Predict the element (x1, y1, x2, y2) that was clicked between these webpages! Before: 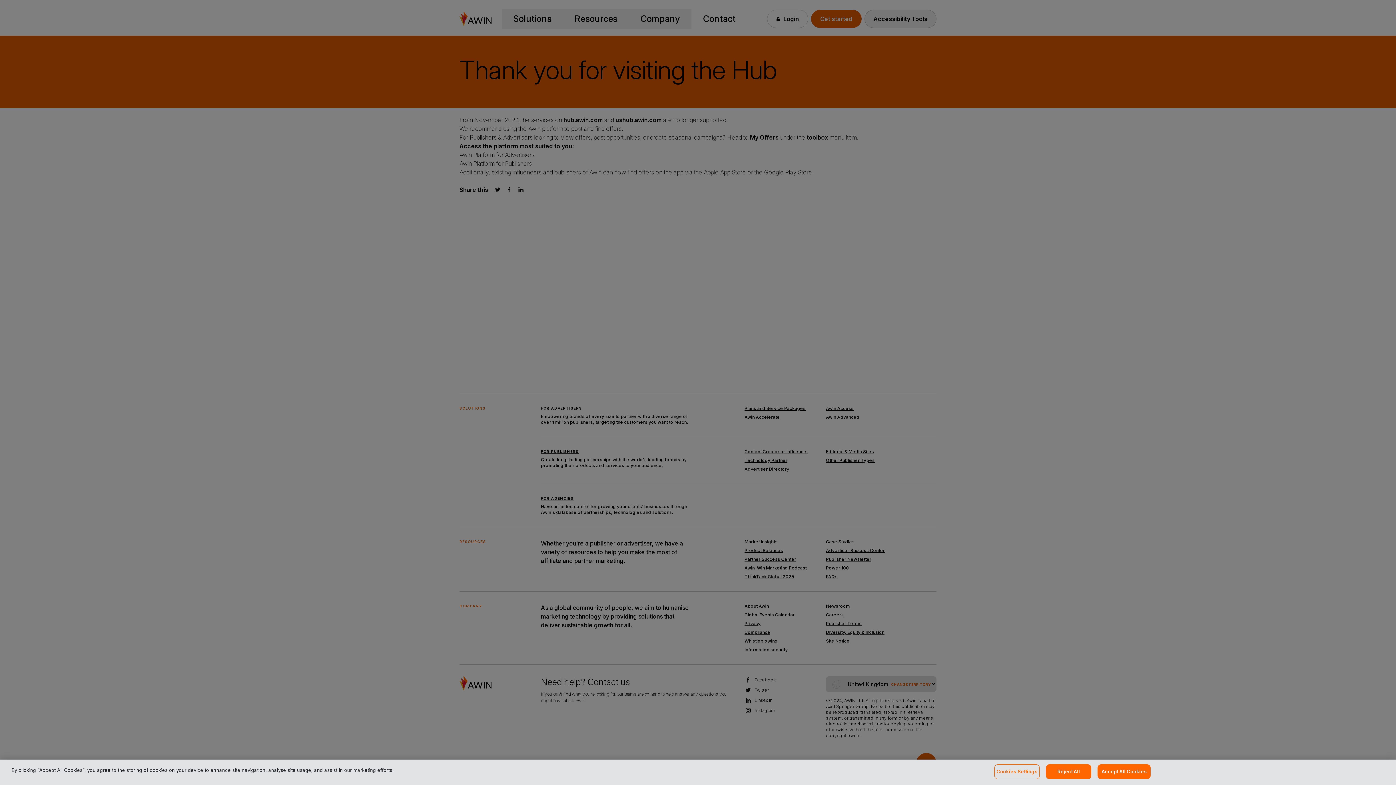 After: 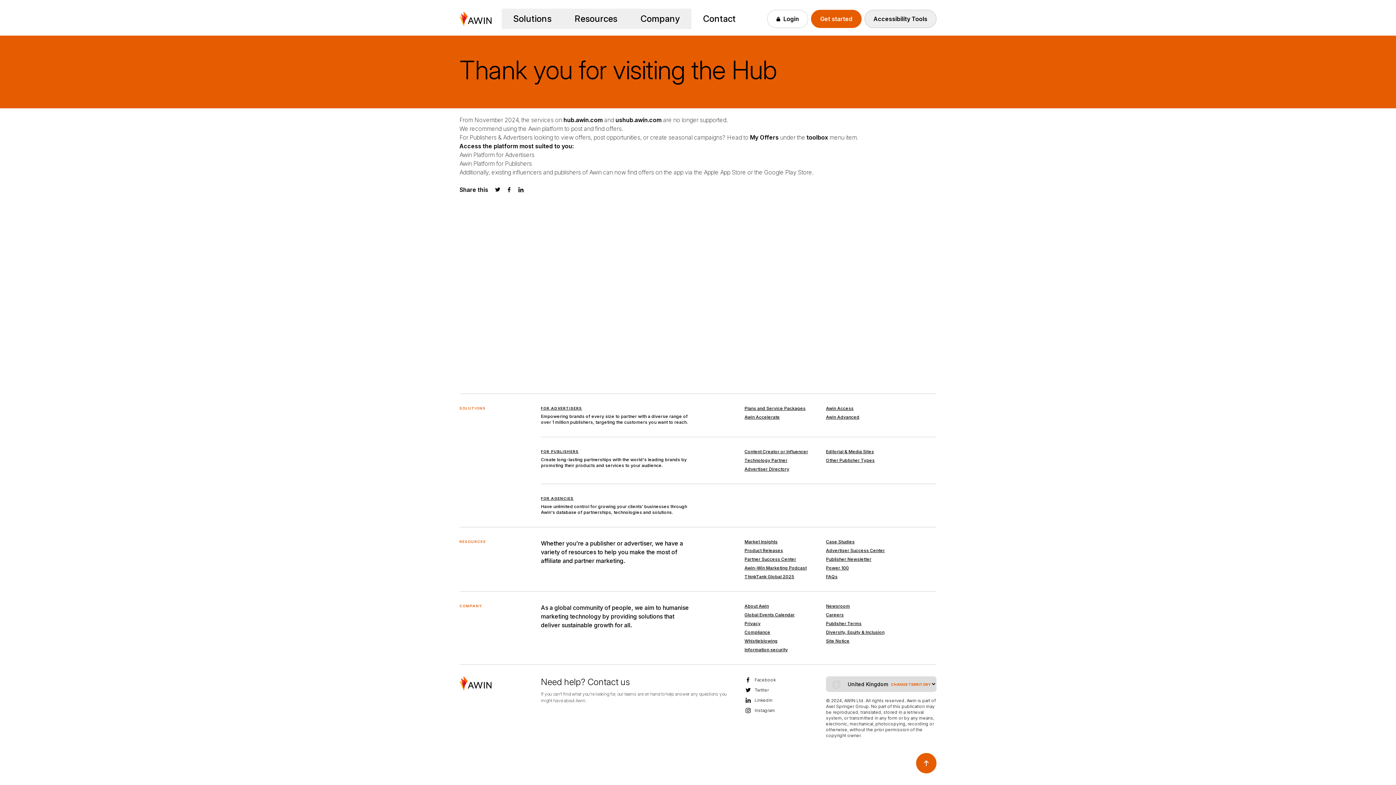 Action: label: Reject All bbox: (1046, 764, 1091, 779)